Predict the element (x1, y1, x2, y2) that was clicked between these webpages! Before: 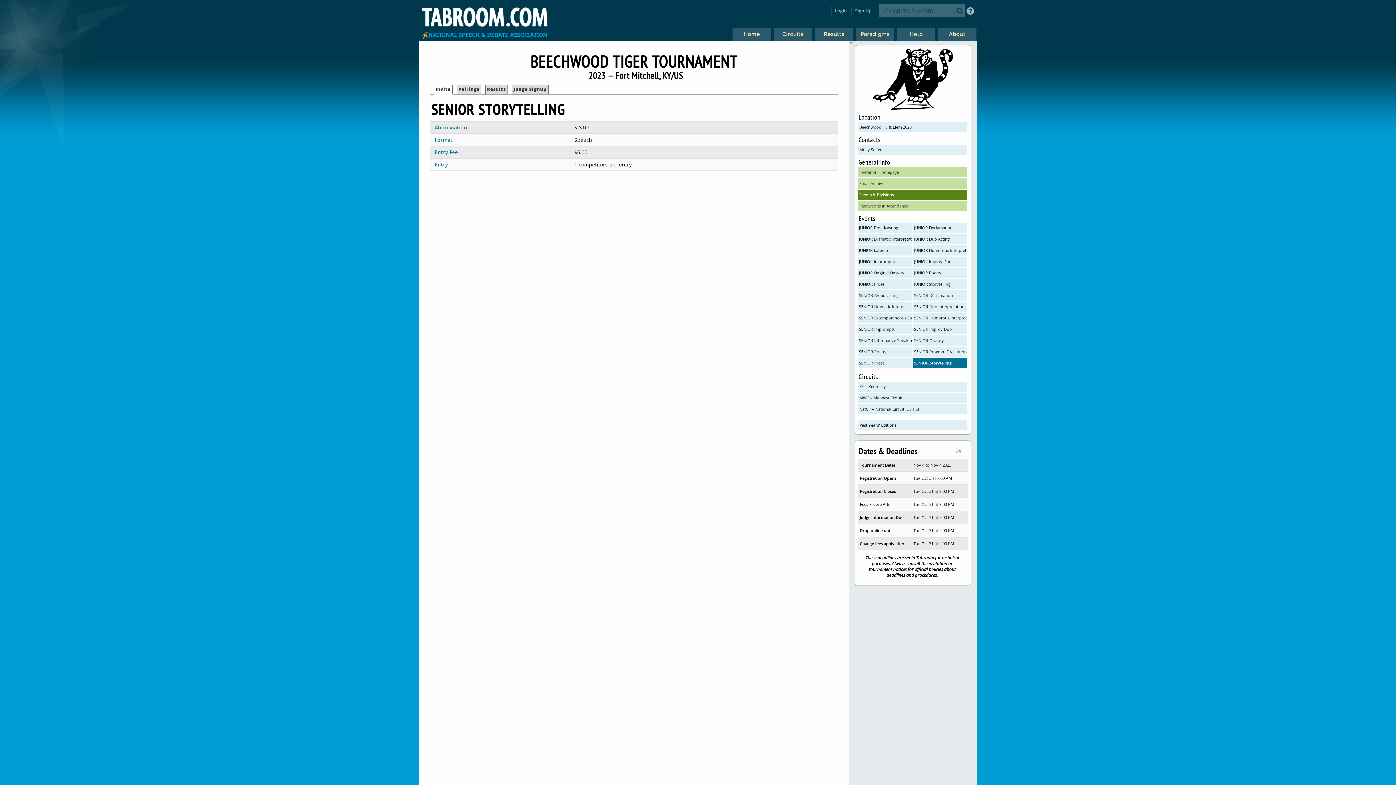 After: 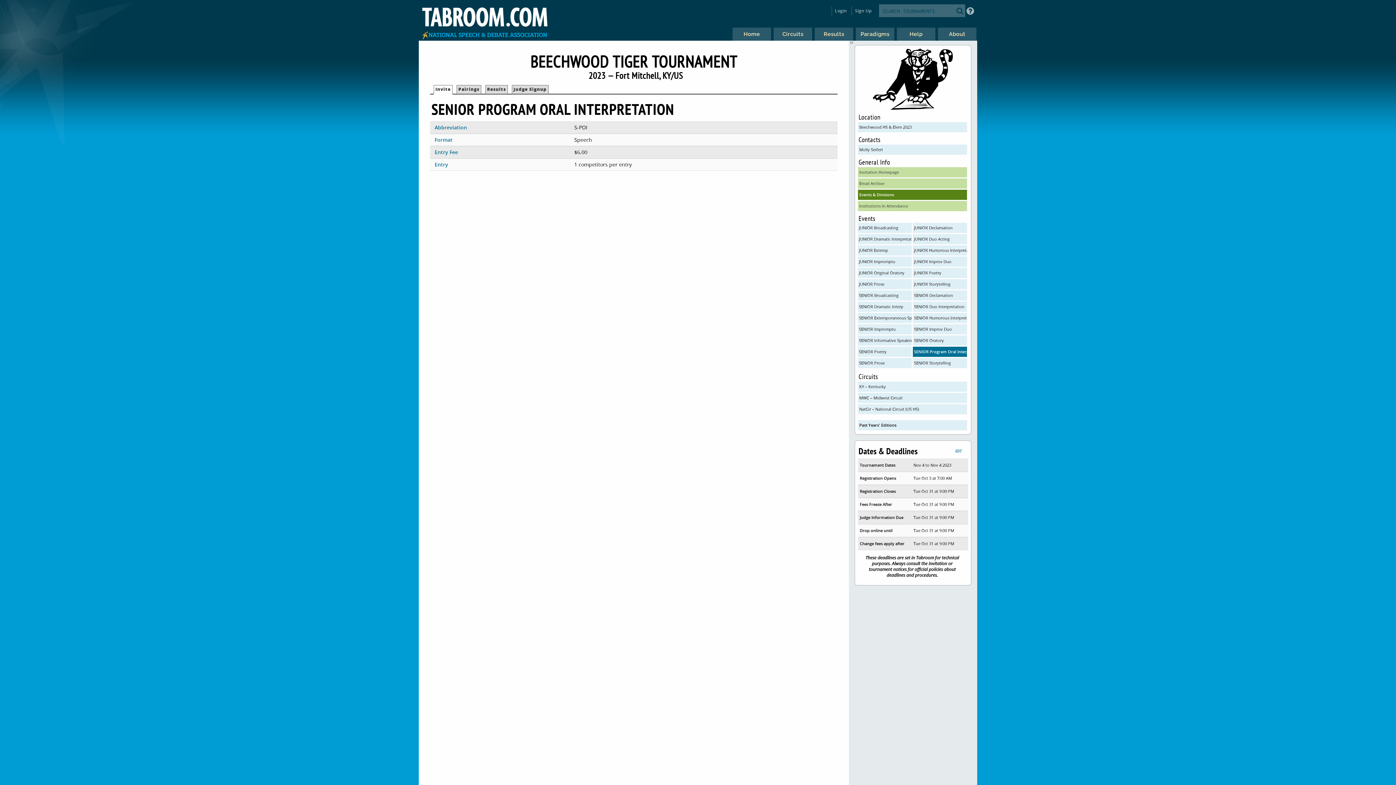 Action: label: SENIOR Program Oral Interpretation bbox: (913, 347, 967, 357)